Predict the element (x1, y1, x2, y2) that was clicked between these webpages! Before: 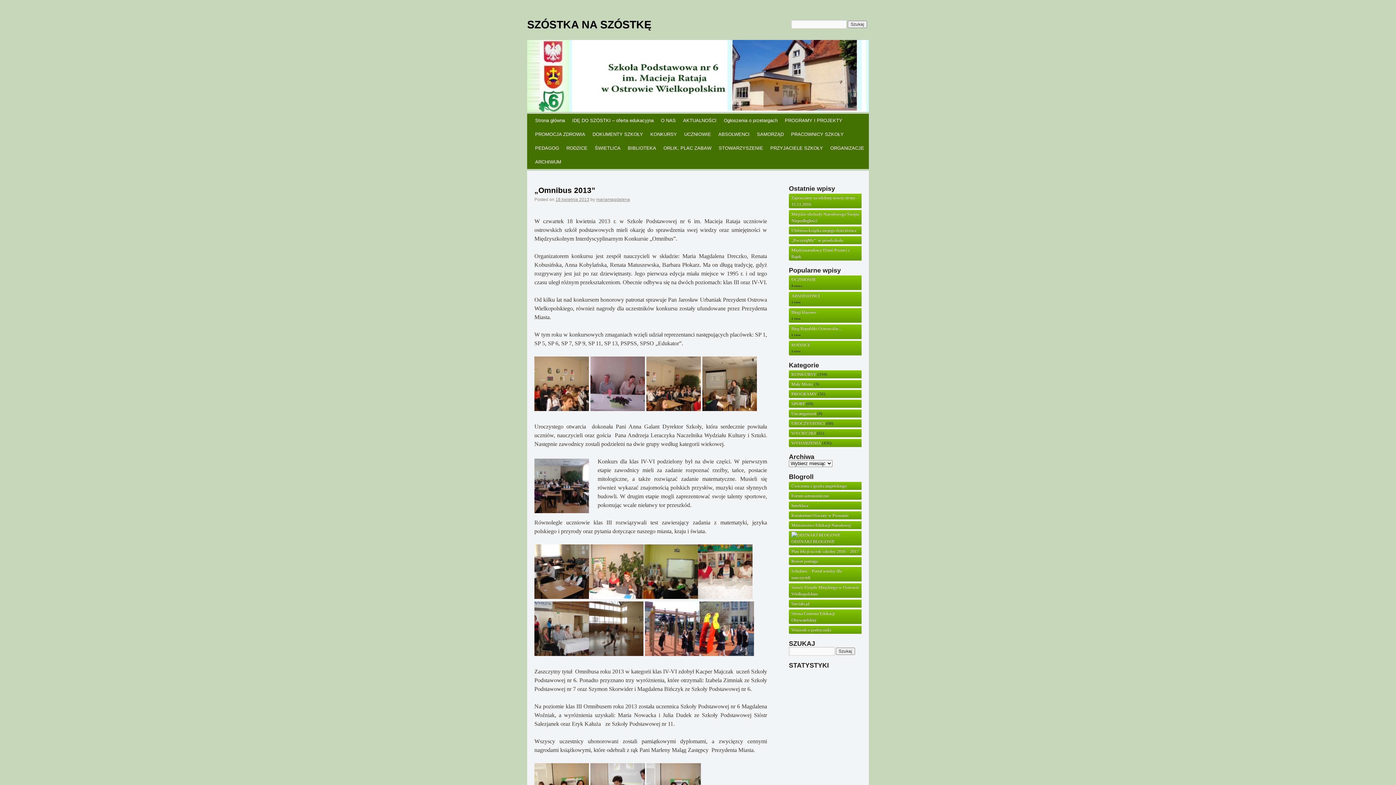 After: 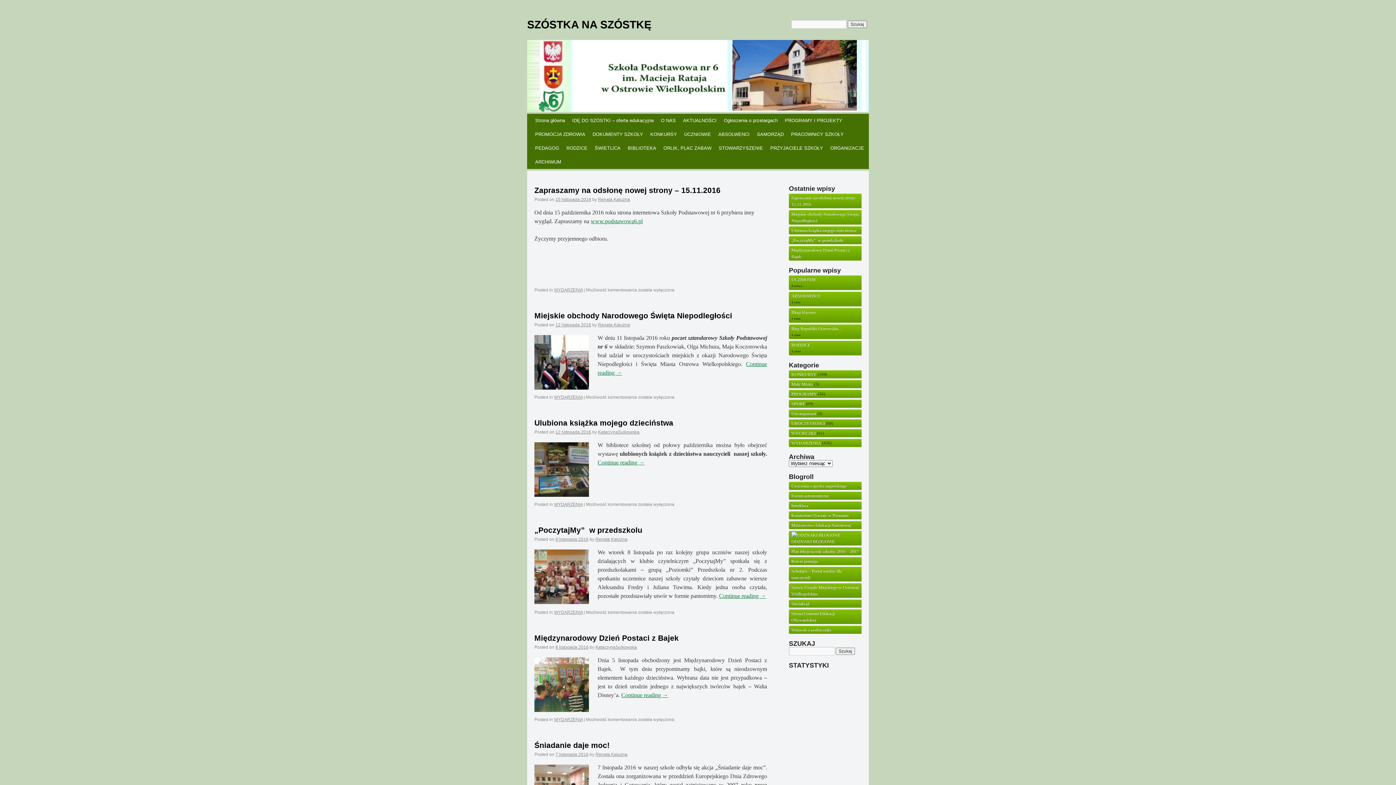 Action: bbox: (679, 113, 720, 127) label: AKTUALNOŚCI